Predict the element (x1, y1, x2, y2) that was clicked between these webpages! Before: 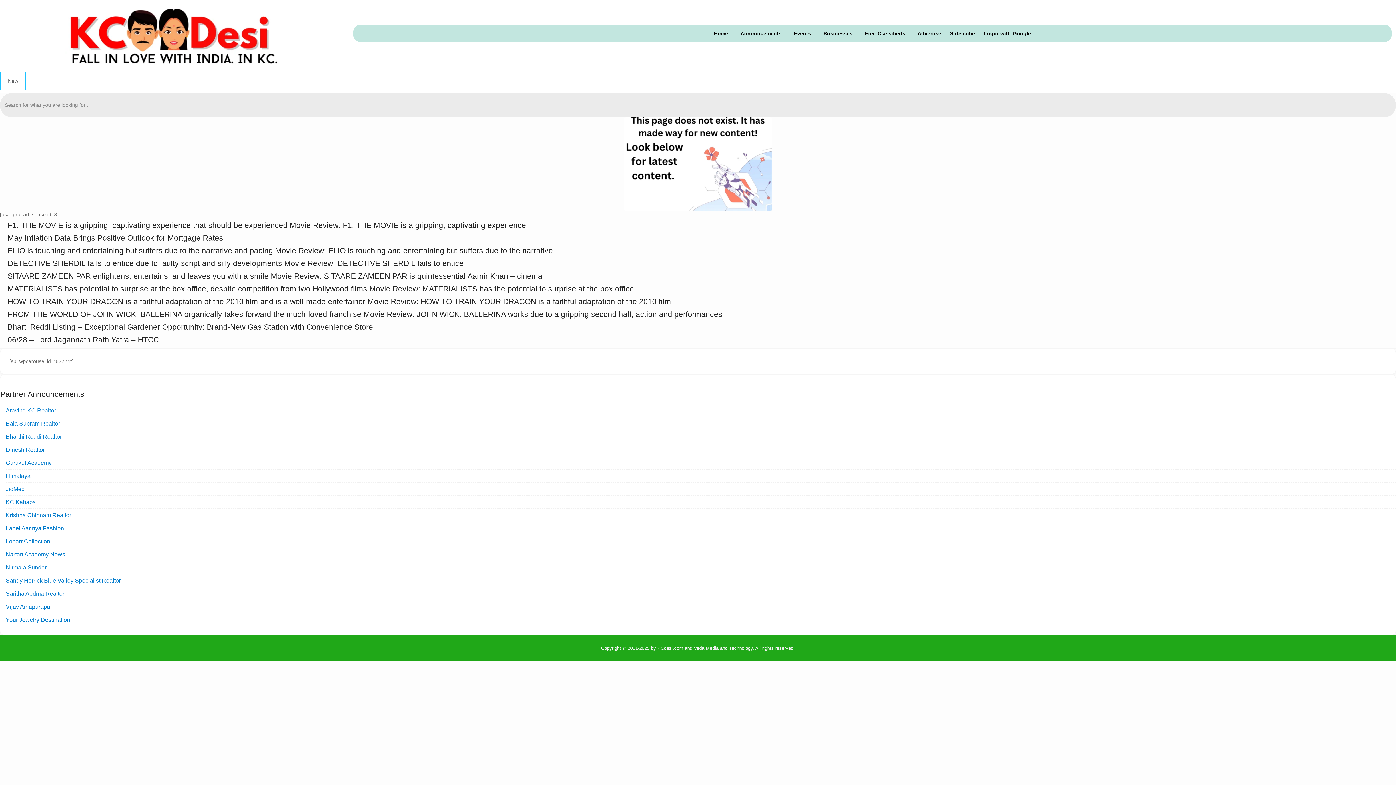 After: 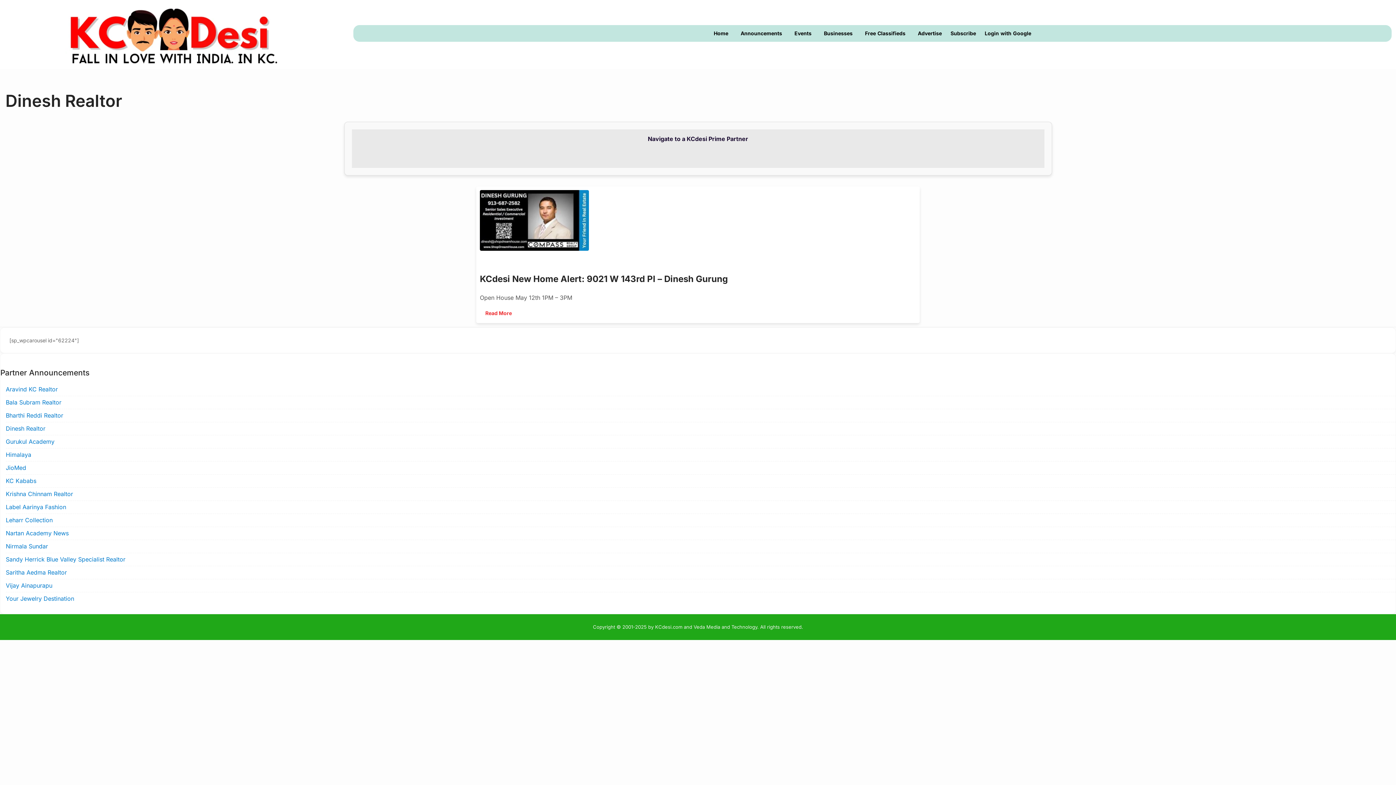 Action: label: Dinesh Realtor bbox: (5, 443, 44, 456)